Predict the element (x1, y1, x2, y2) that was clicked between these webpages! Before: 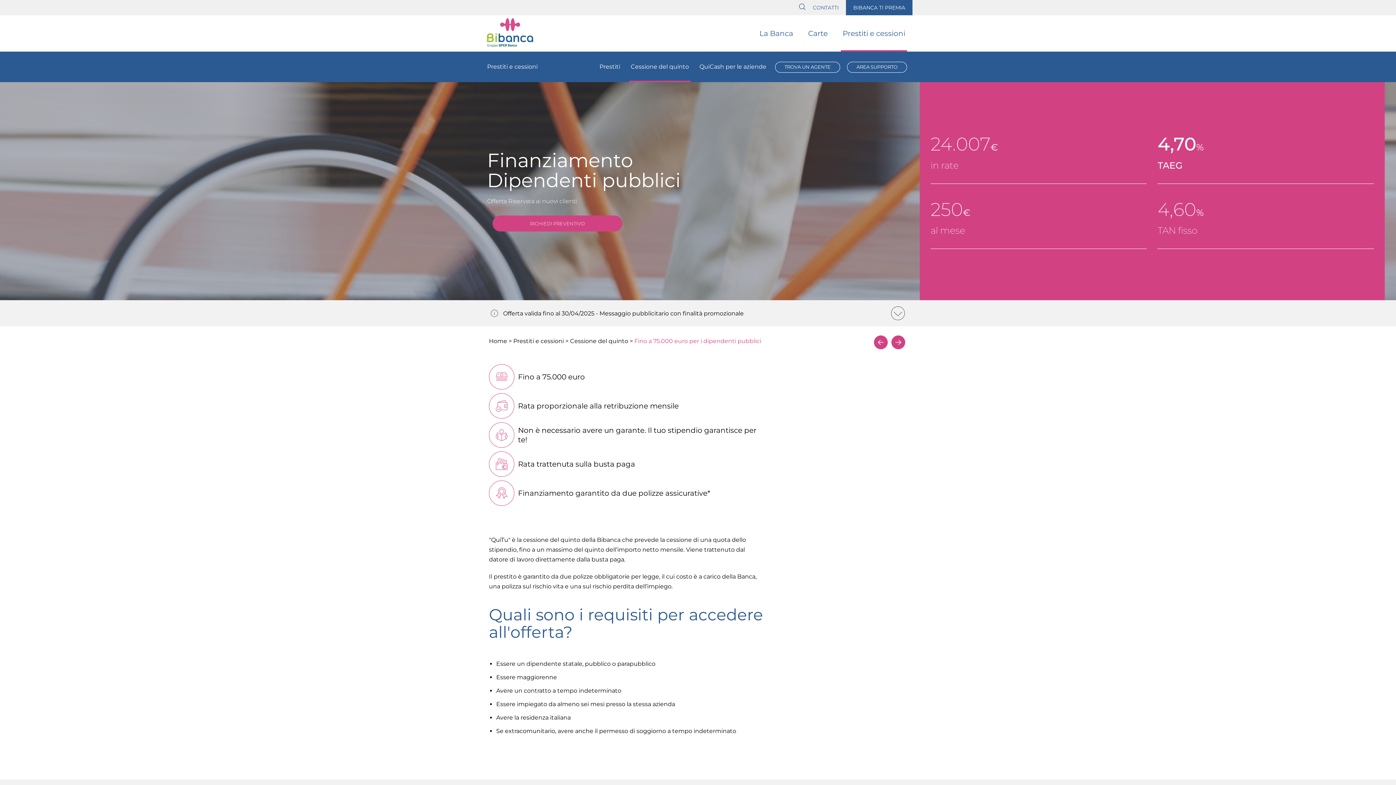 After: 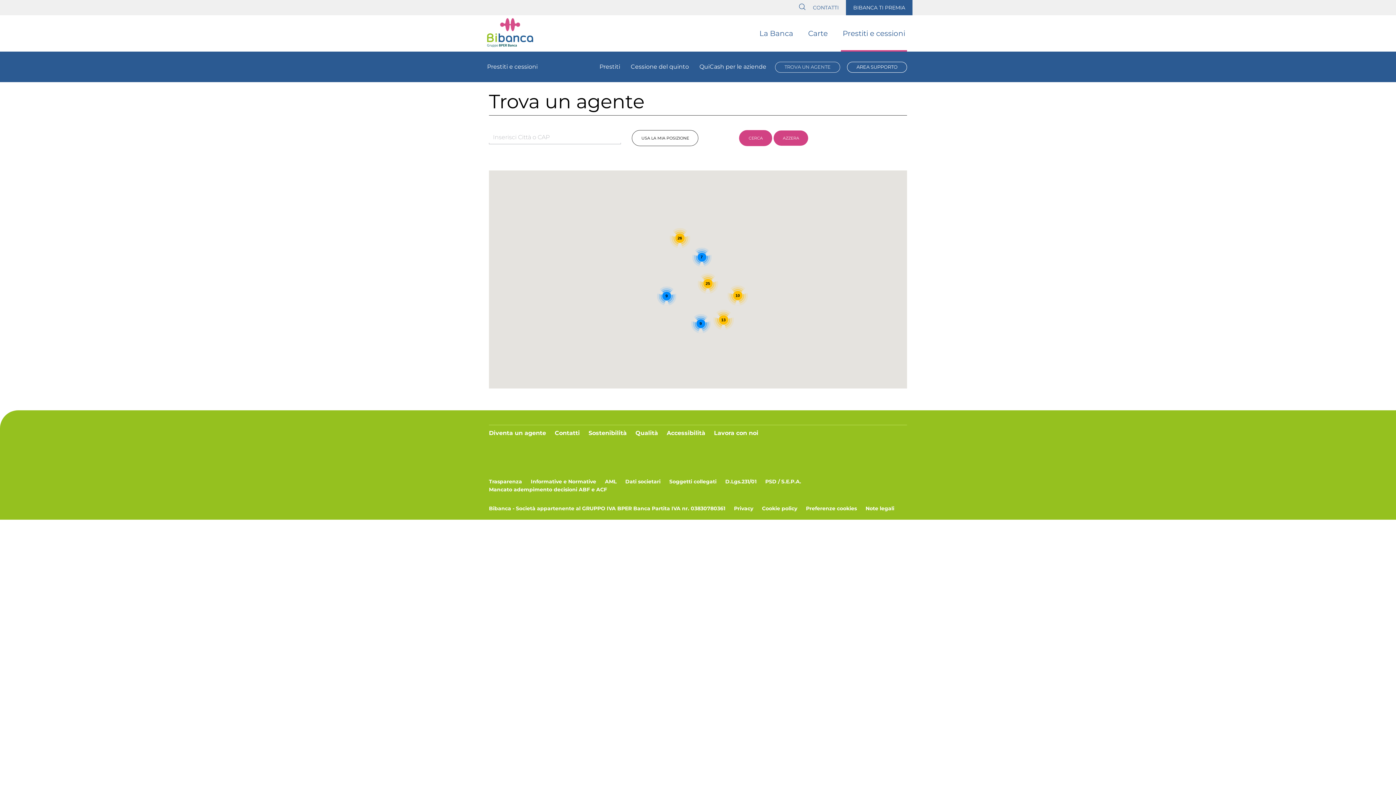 Action: bbox: (775, 61, 840, 72) label: TROVA UN AGENTE